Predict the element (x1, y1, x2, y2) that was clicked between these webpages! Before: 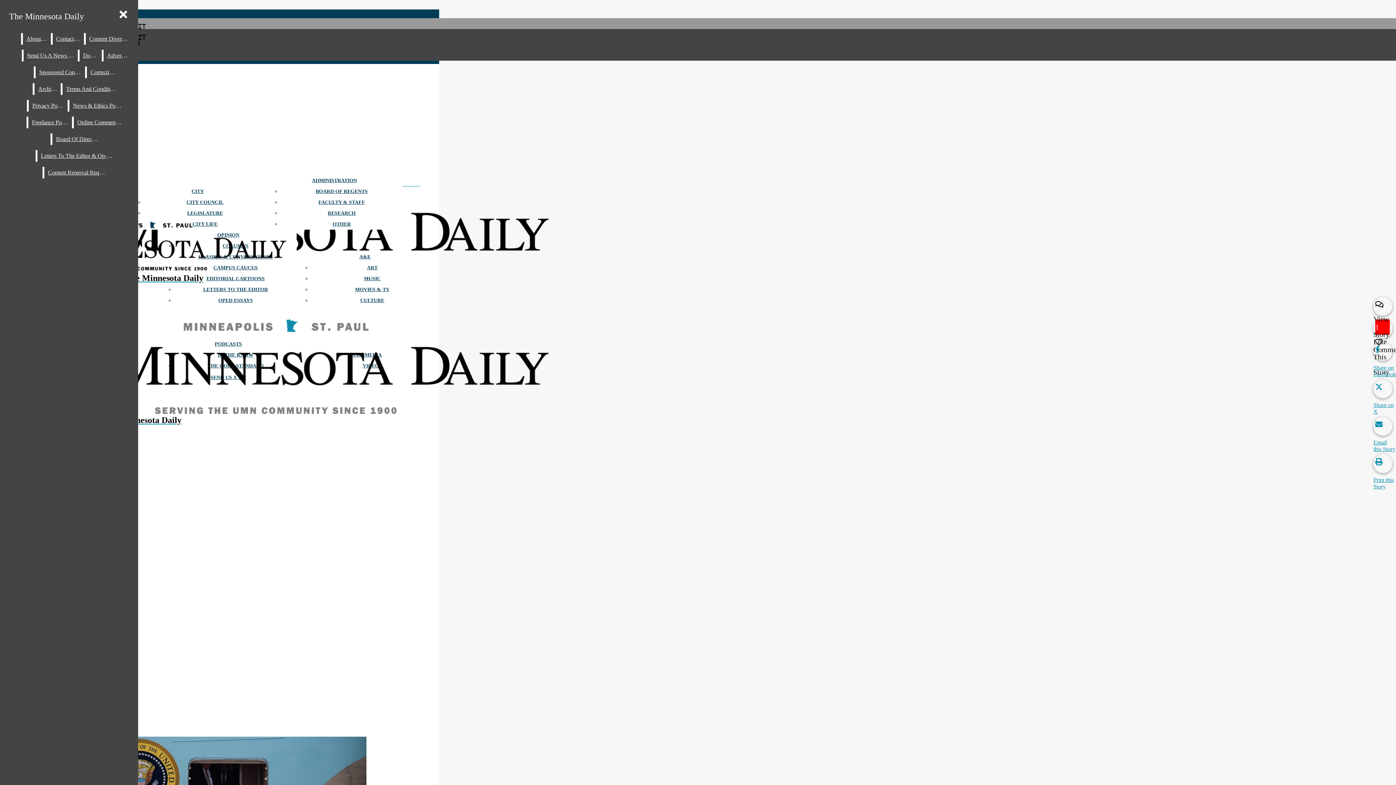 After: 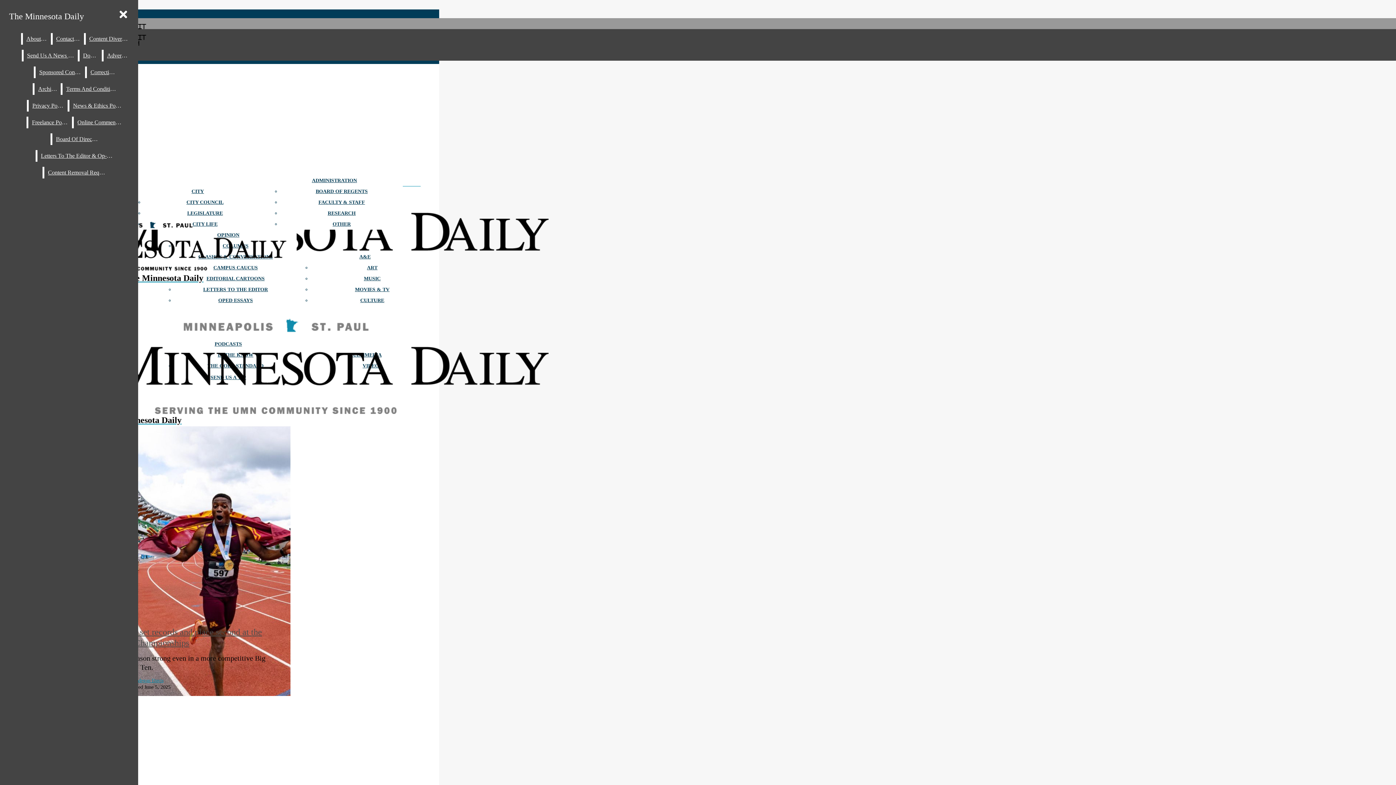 Action: label: The Minnesota Daily bbox: (5, 8, 87, 24)